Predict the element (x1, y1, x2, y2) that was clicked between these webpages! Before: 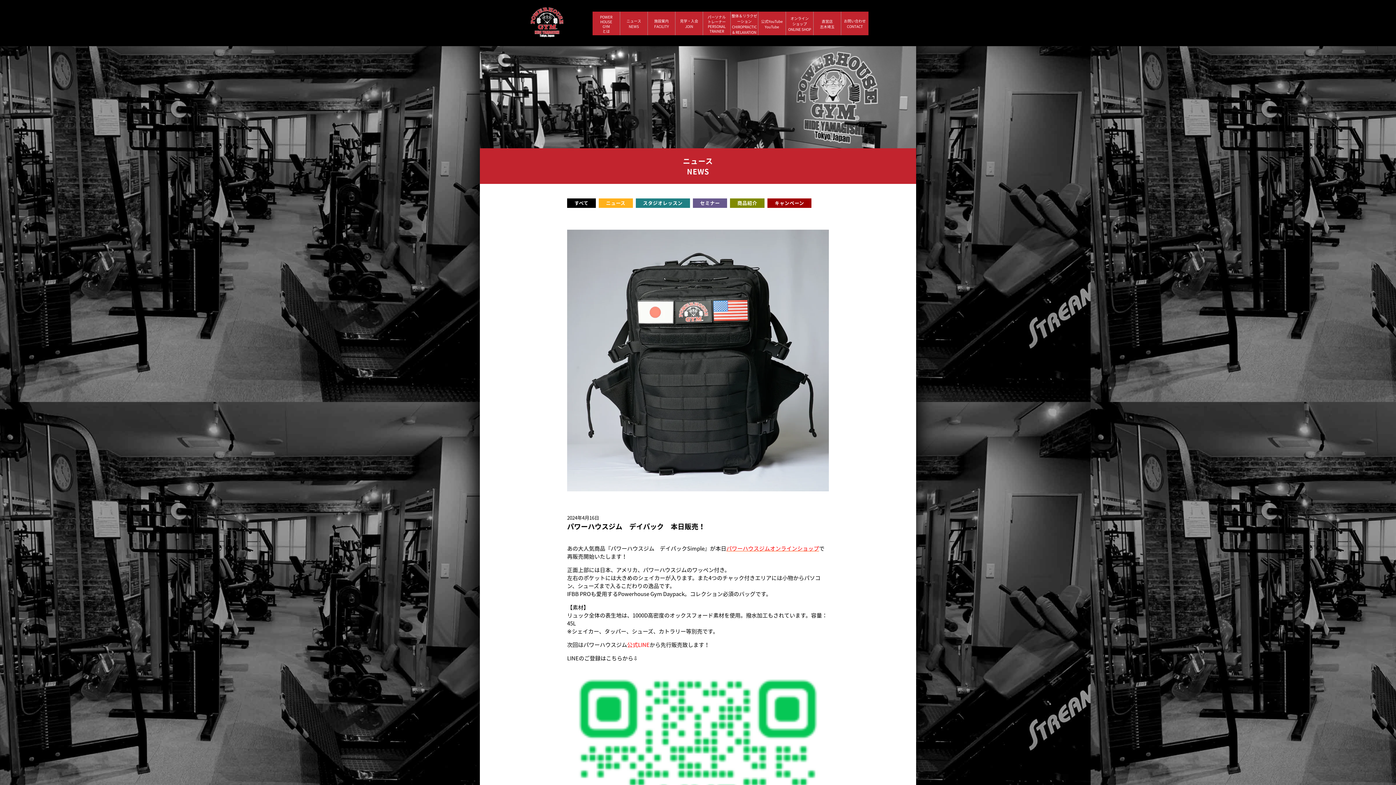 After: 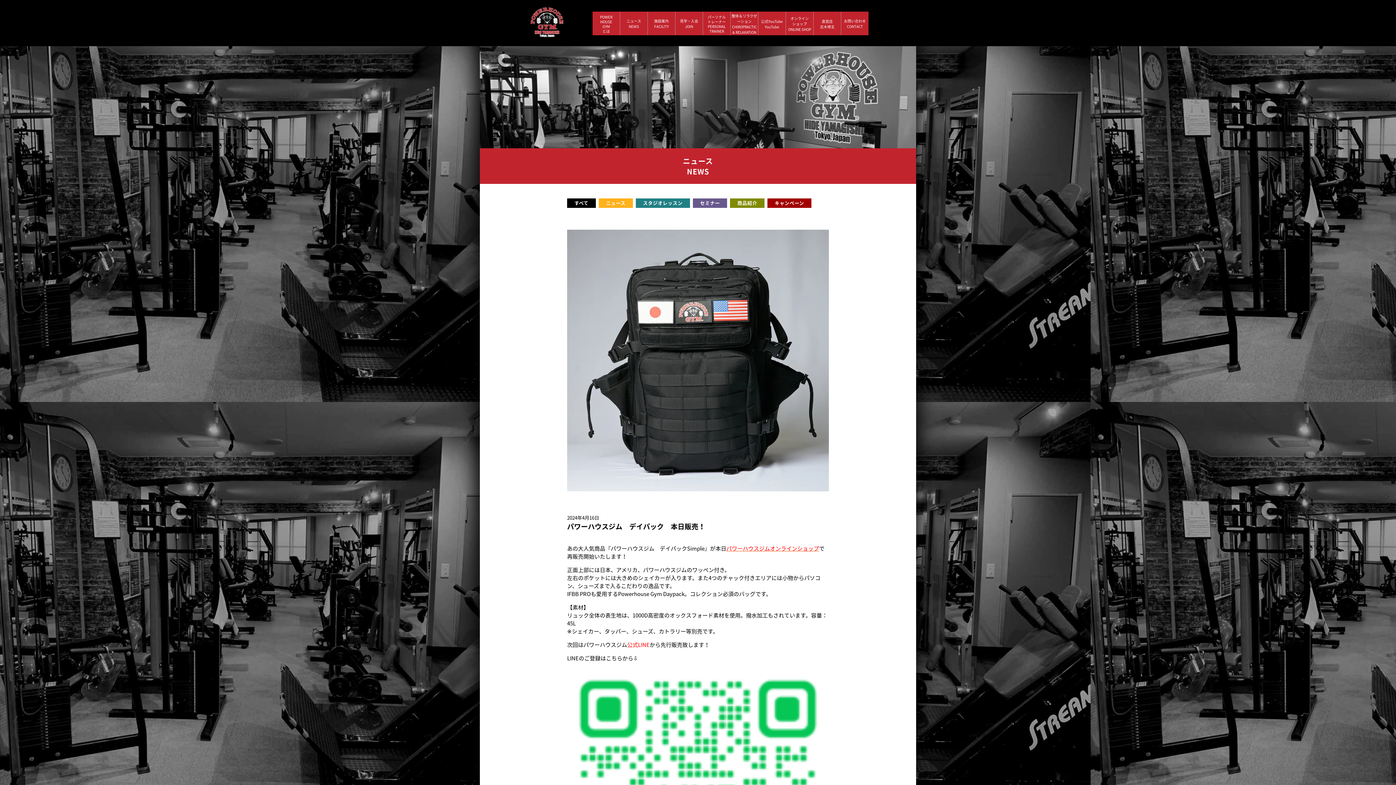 Action: bbox: (767, 198, 811, 208) label: キャンペーン